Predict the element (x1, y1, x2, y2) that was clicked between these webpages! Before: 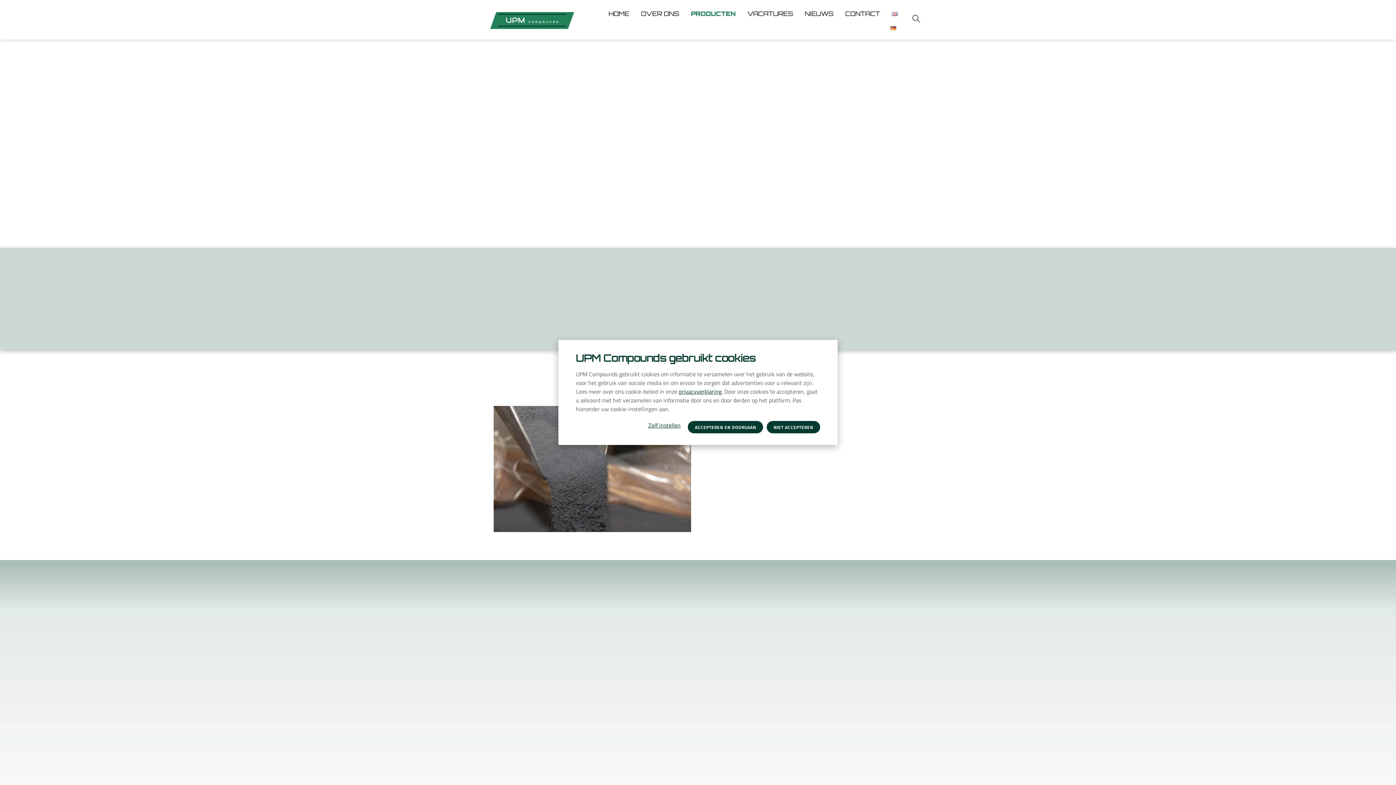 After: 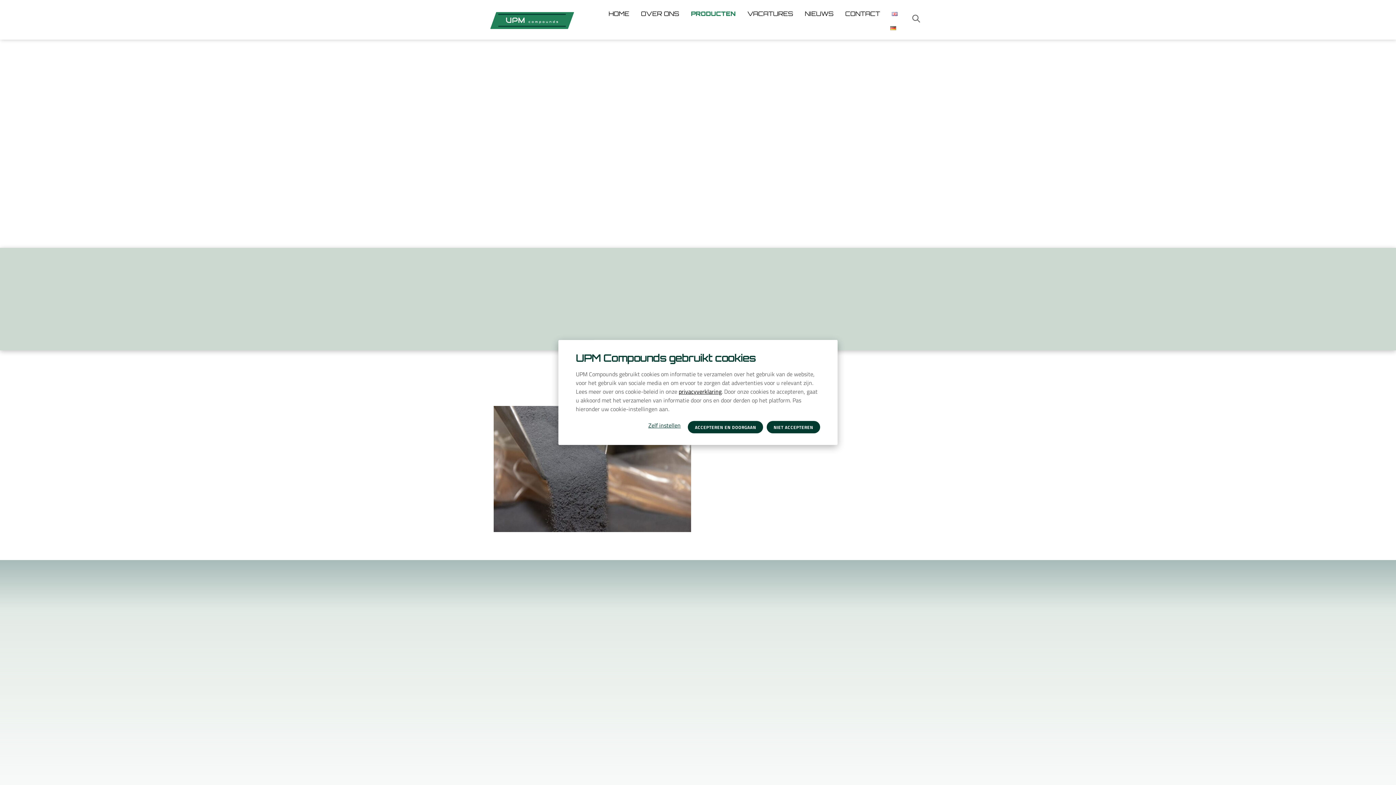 Action: label: privacyverklaring bbox: (678, 387, 721, 396)